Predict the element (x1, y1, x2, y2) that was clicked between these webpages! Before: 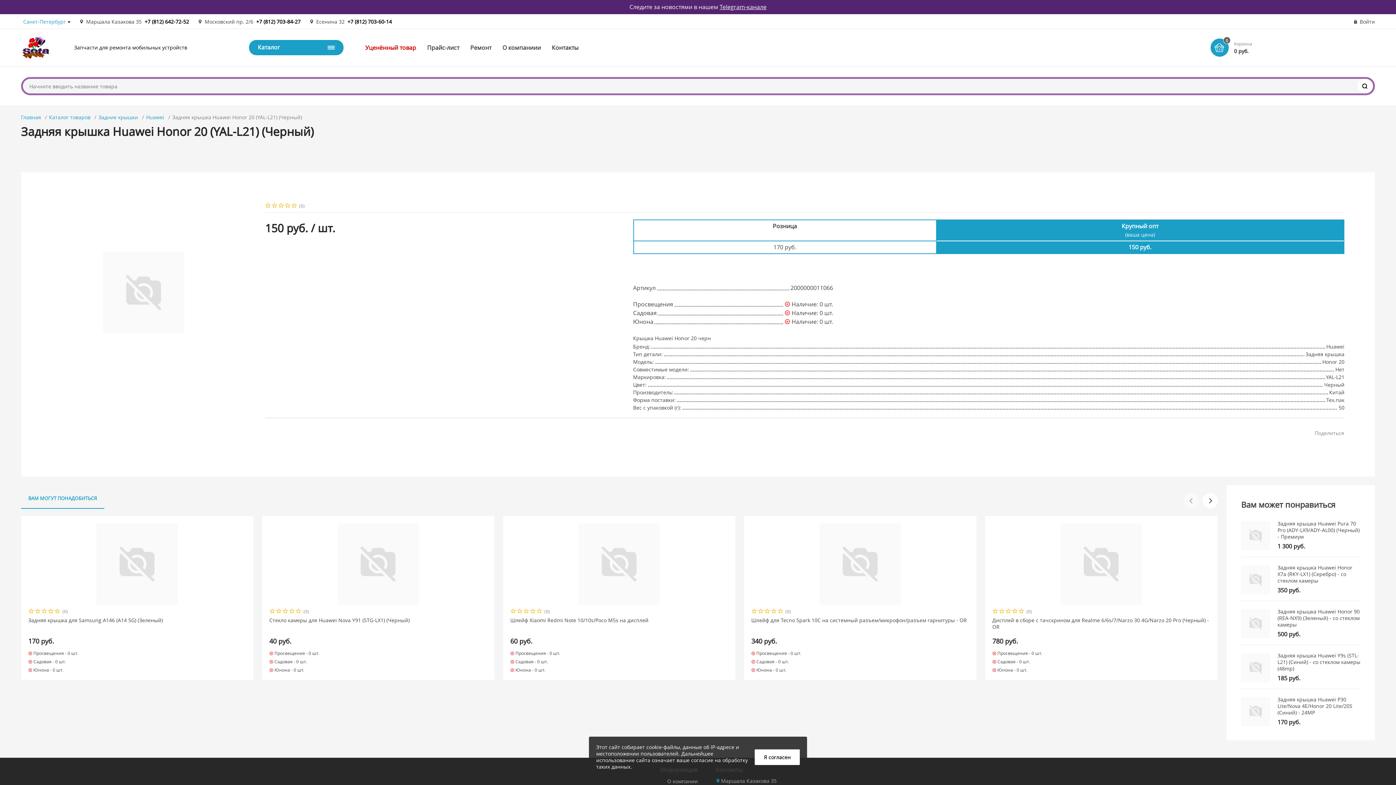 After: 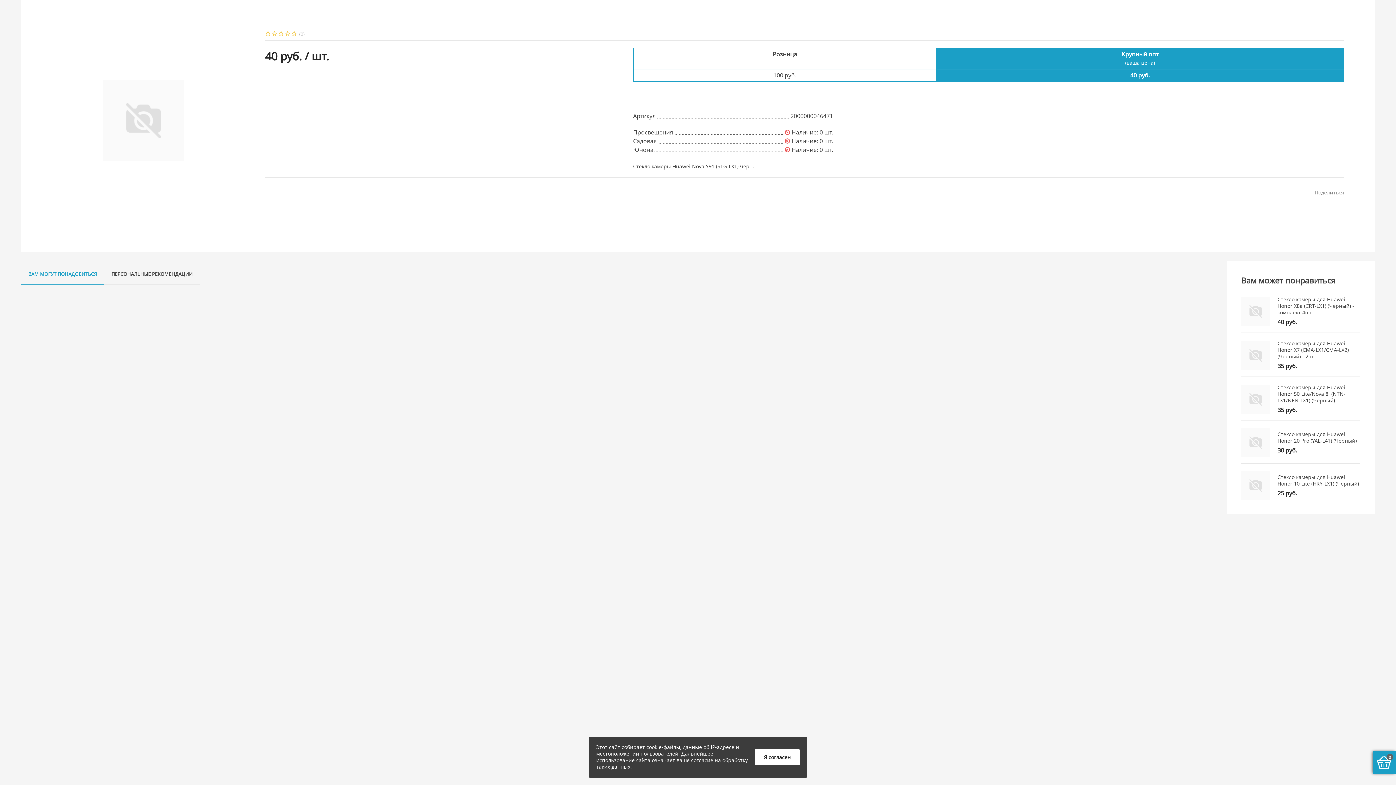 Action: label: Стекло камеры для Huawei Nova Y91 (STG-LX1) (Черный) bbox: (269, 617, 487, 630)